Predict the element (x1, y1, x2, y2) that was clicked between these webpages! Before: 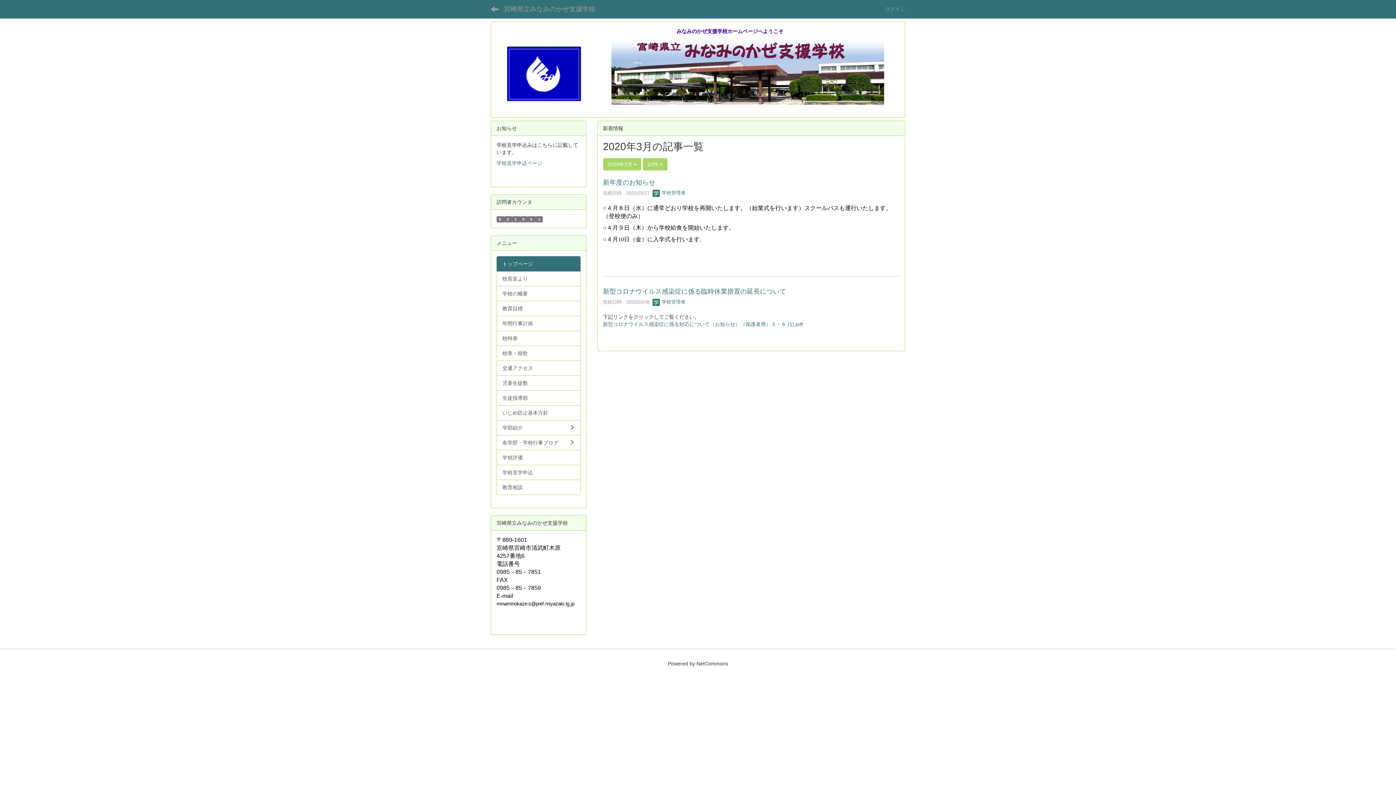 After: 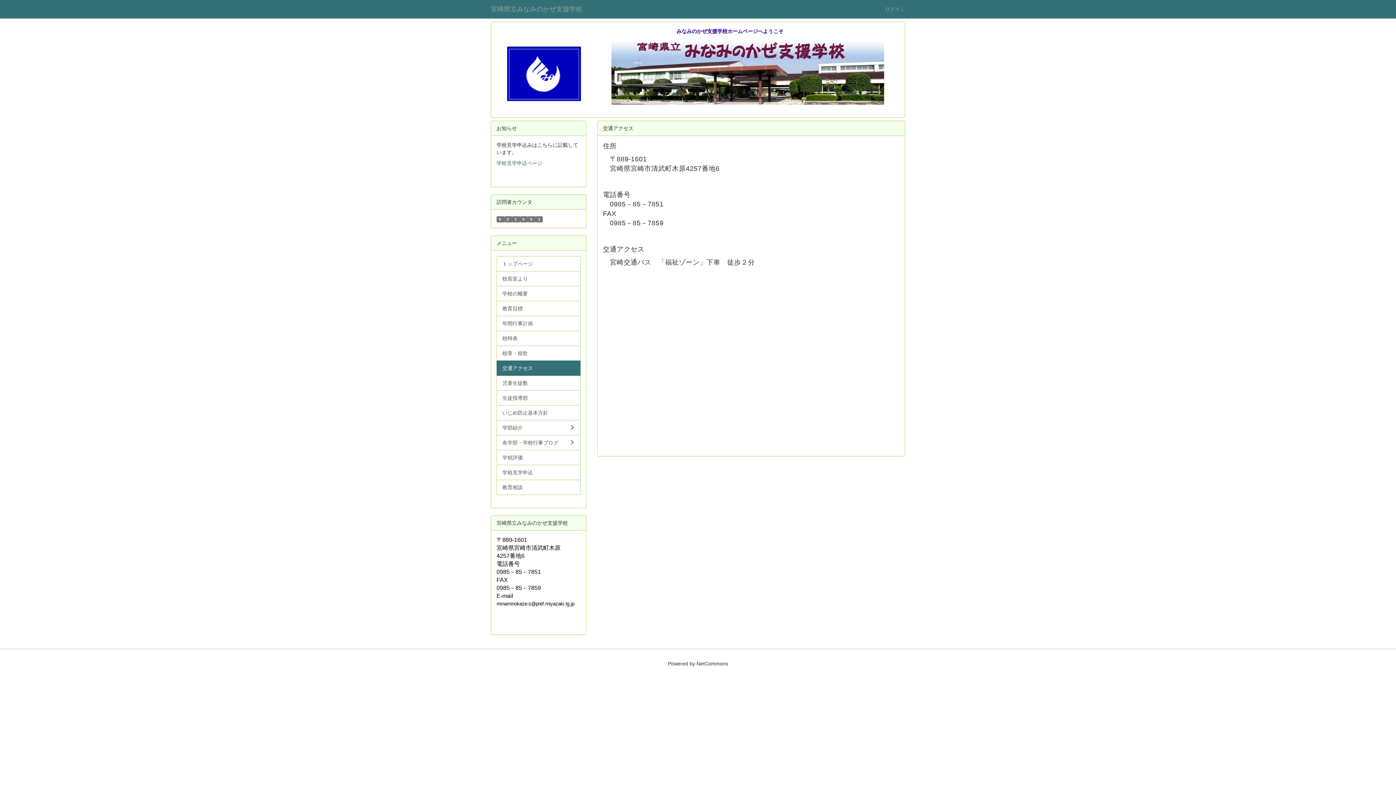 Action: label: 交通アクセス bbox: (496, 360, 580, 376)